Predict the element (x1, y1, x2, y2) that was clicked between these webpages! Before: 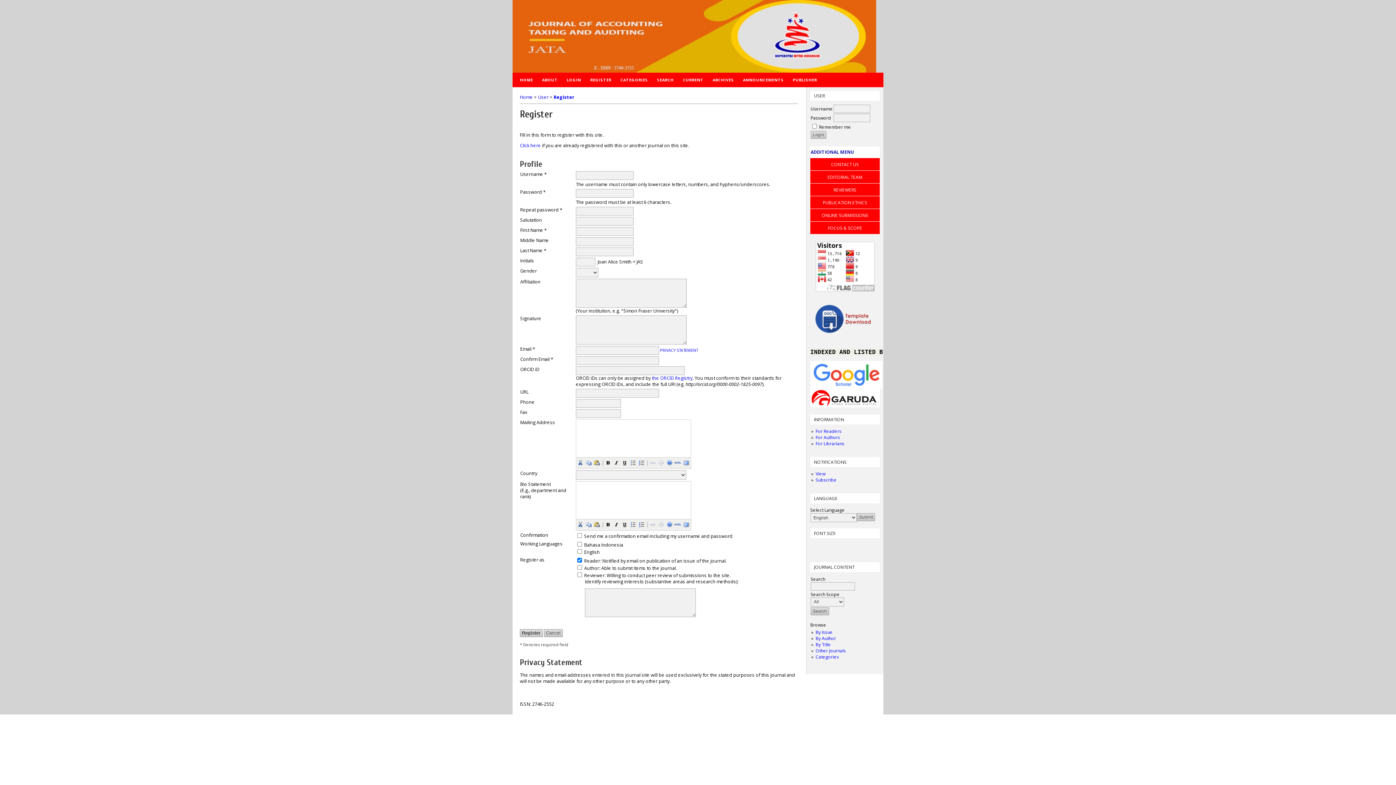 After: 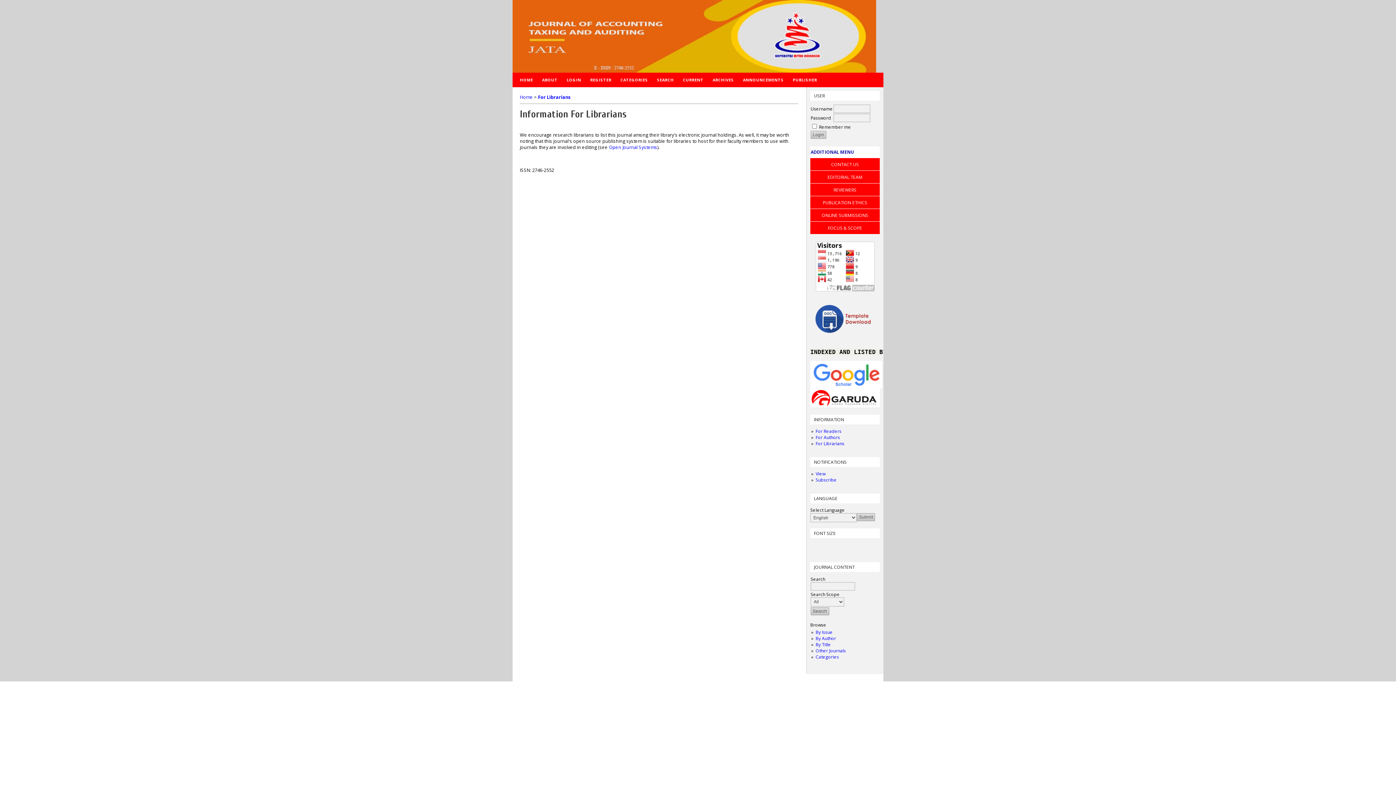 Action: label: For Librarians bbox: (815, 440, 844, 446)